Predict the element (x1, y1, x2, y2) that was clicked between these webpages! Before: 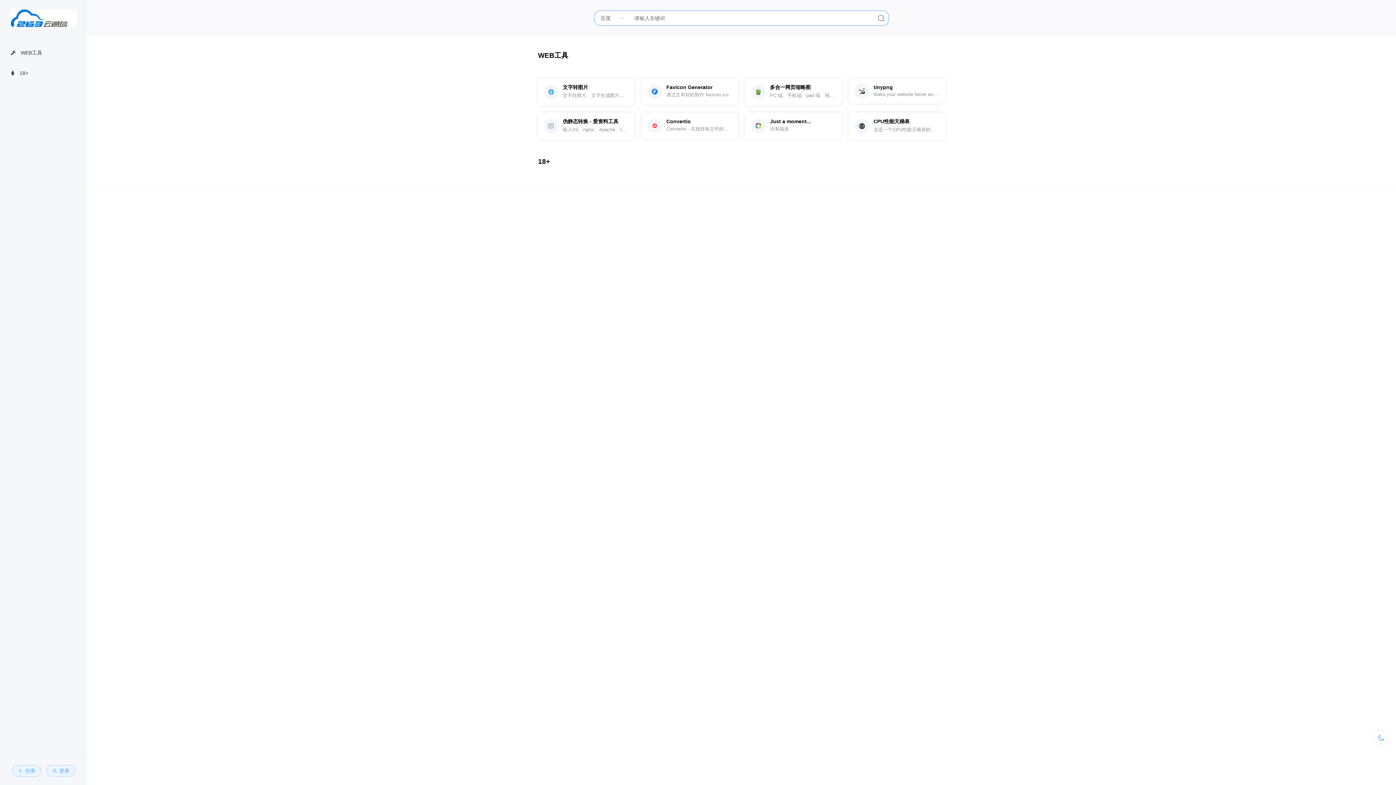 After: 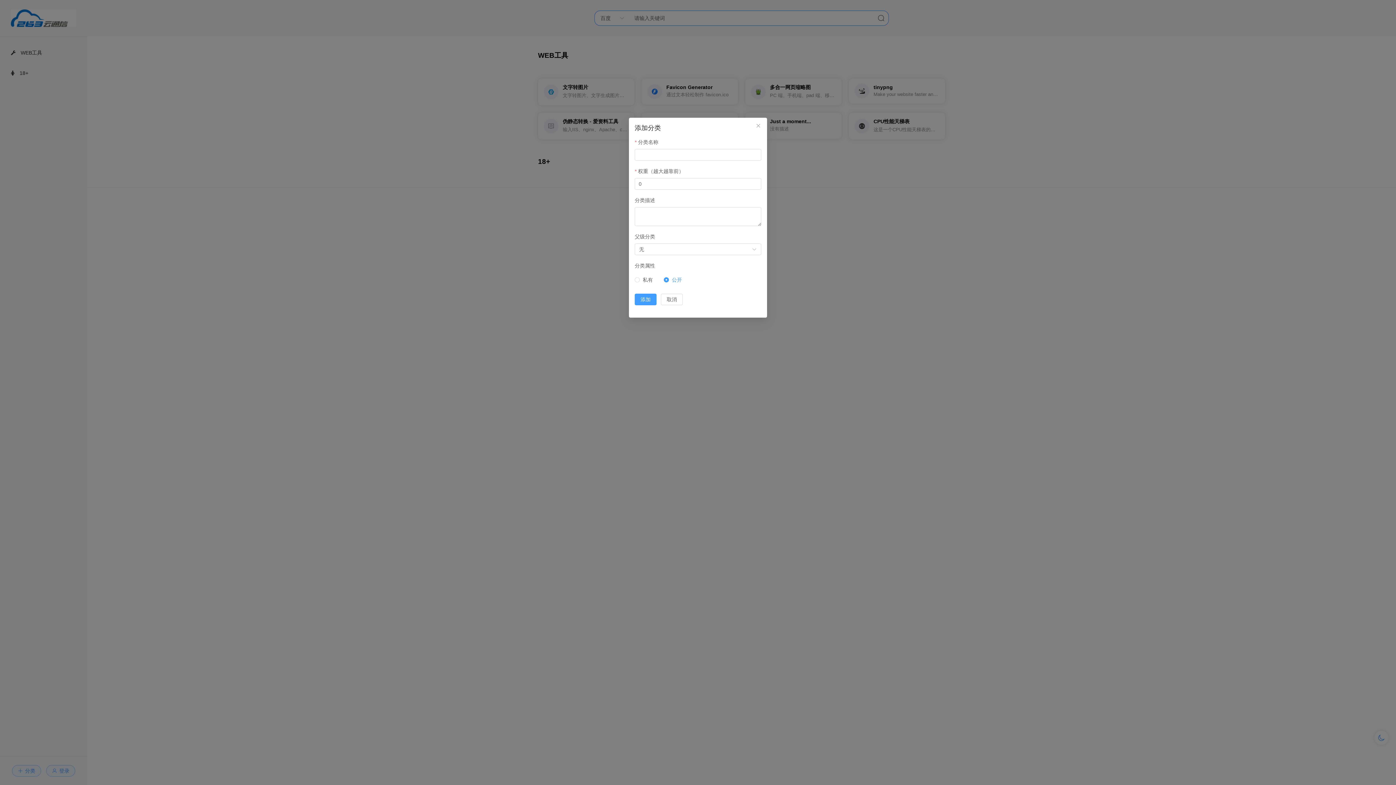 Action: bbox: (12, 765, 41, 777) label: 分类